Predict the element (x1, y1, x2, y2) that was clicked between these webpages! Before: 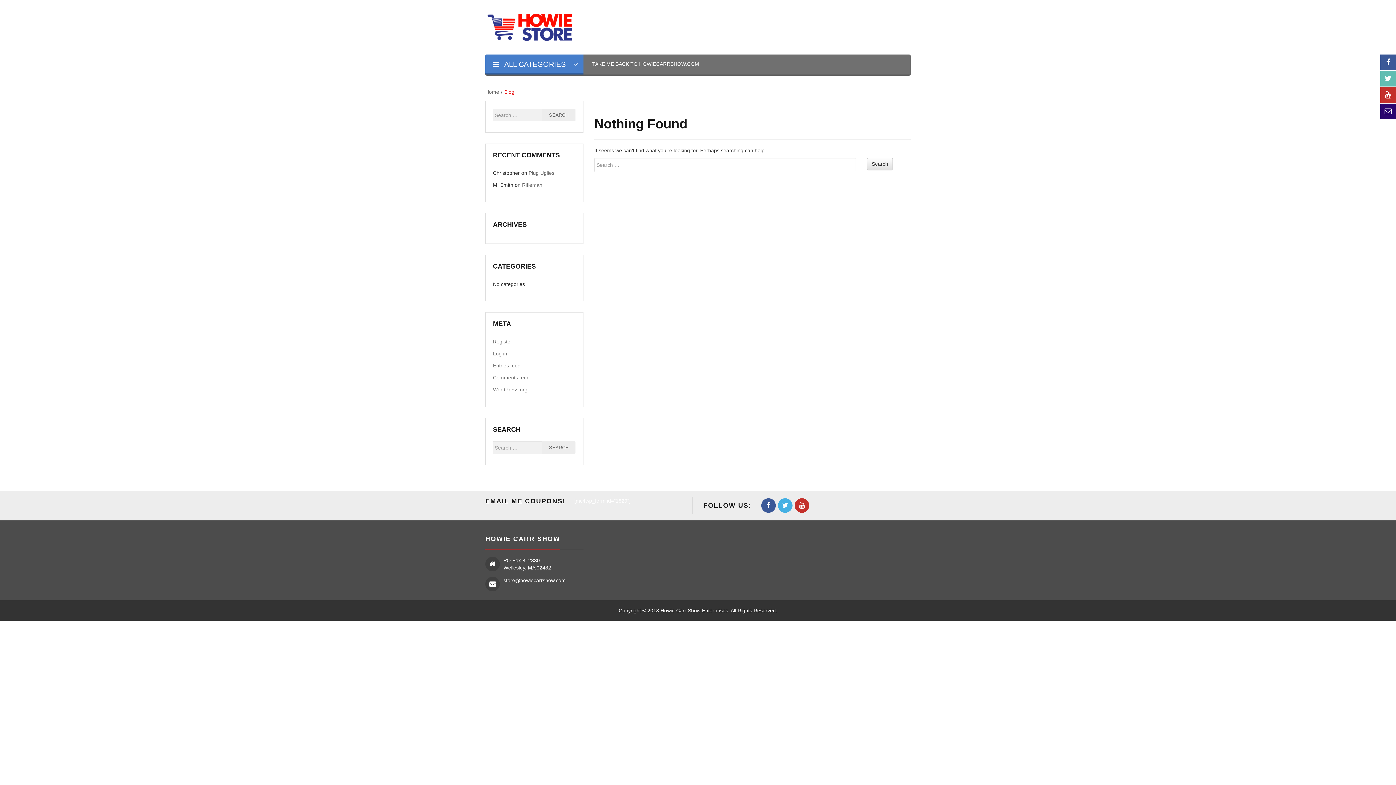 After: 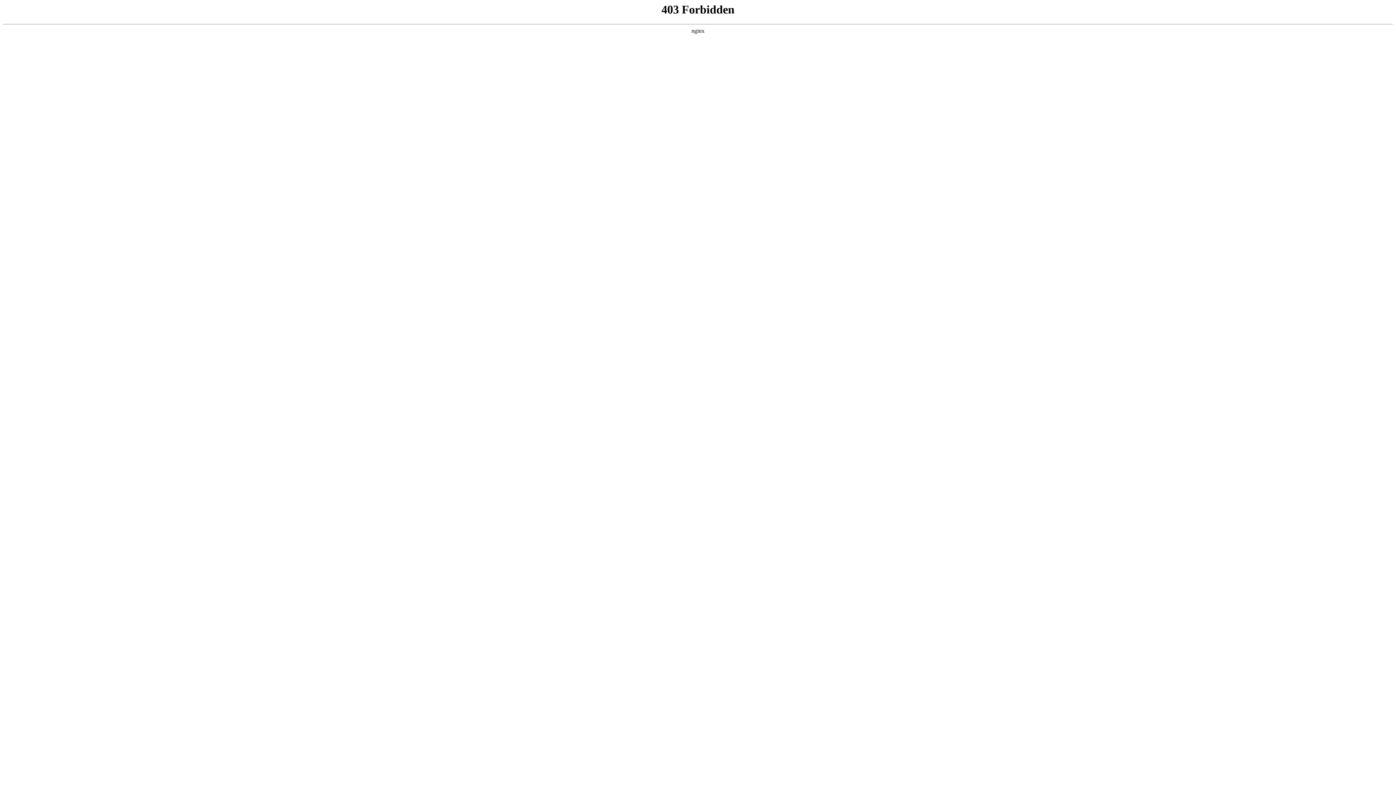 Action: label: WordPress.org bbox: (493, 387, 527, 392)